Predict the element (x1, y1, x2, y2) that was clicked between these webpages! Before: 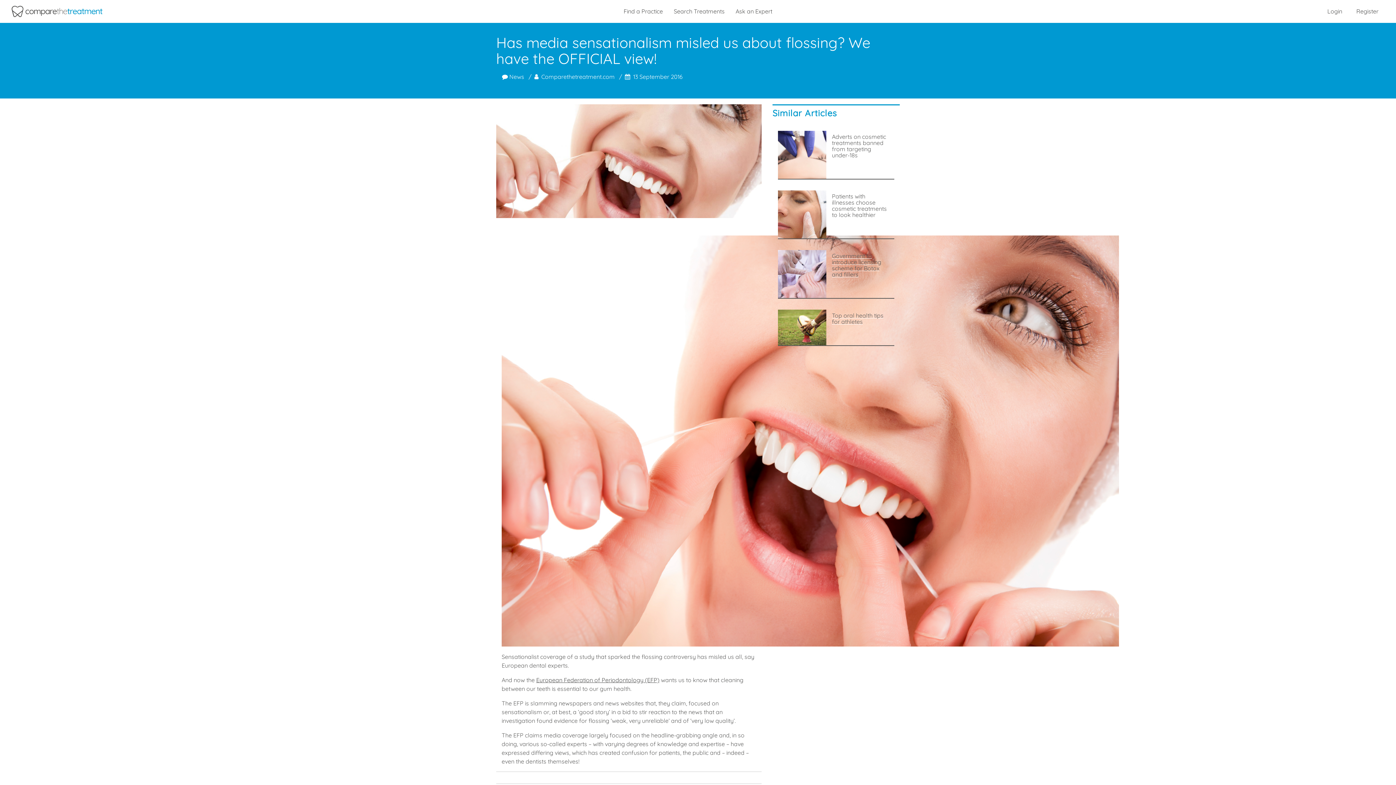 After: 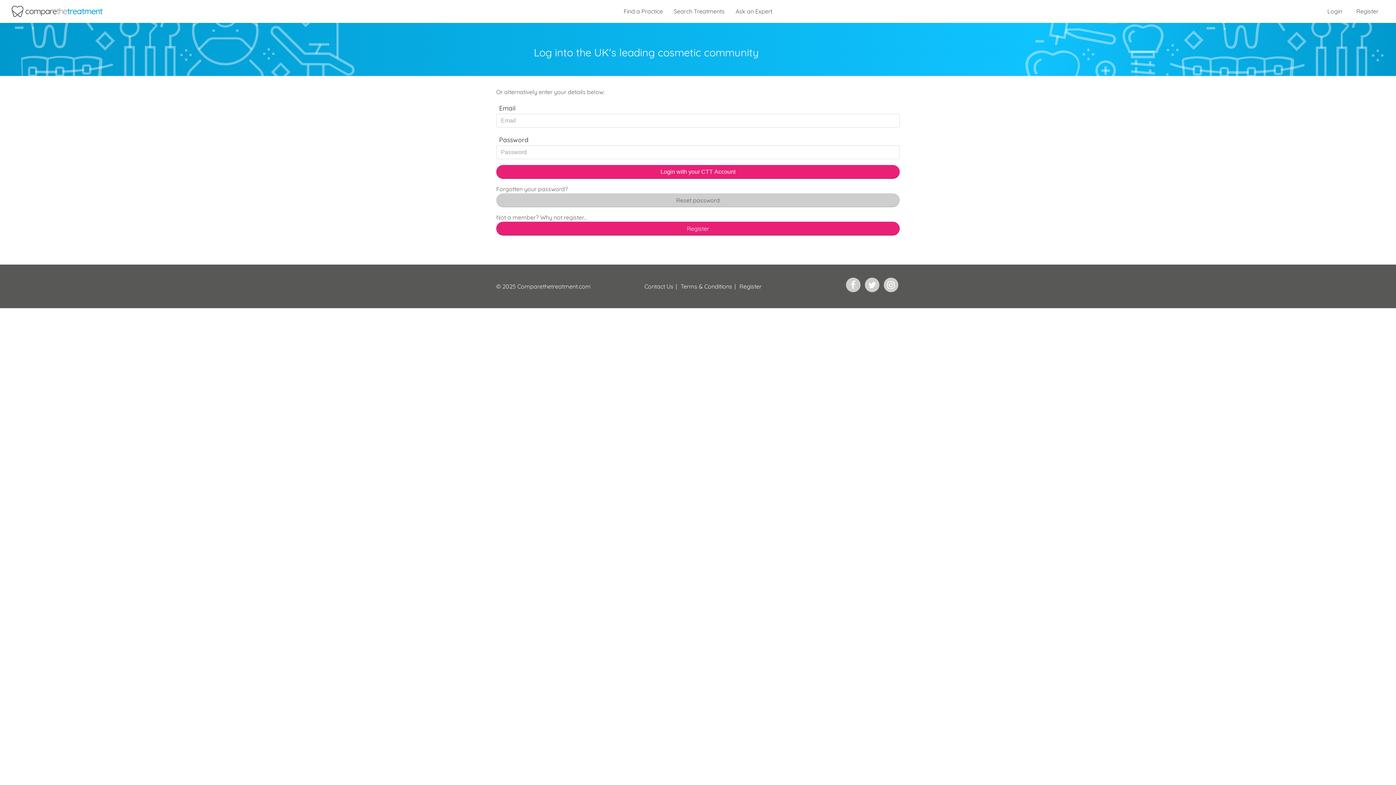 Action: label: Login bbox: (1321, 4, 1348, 18)